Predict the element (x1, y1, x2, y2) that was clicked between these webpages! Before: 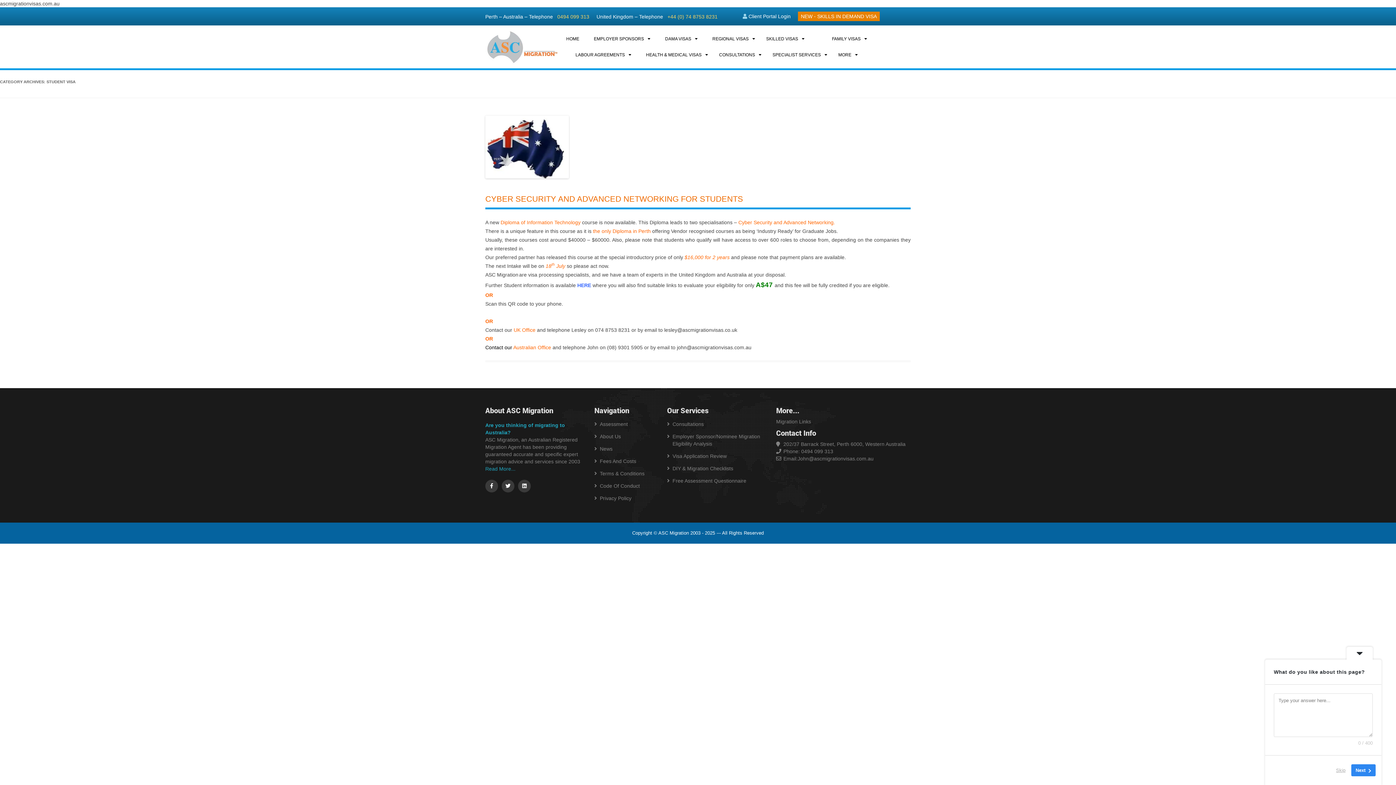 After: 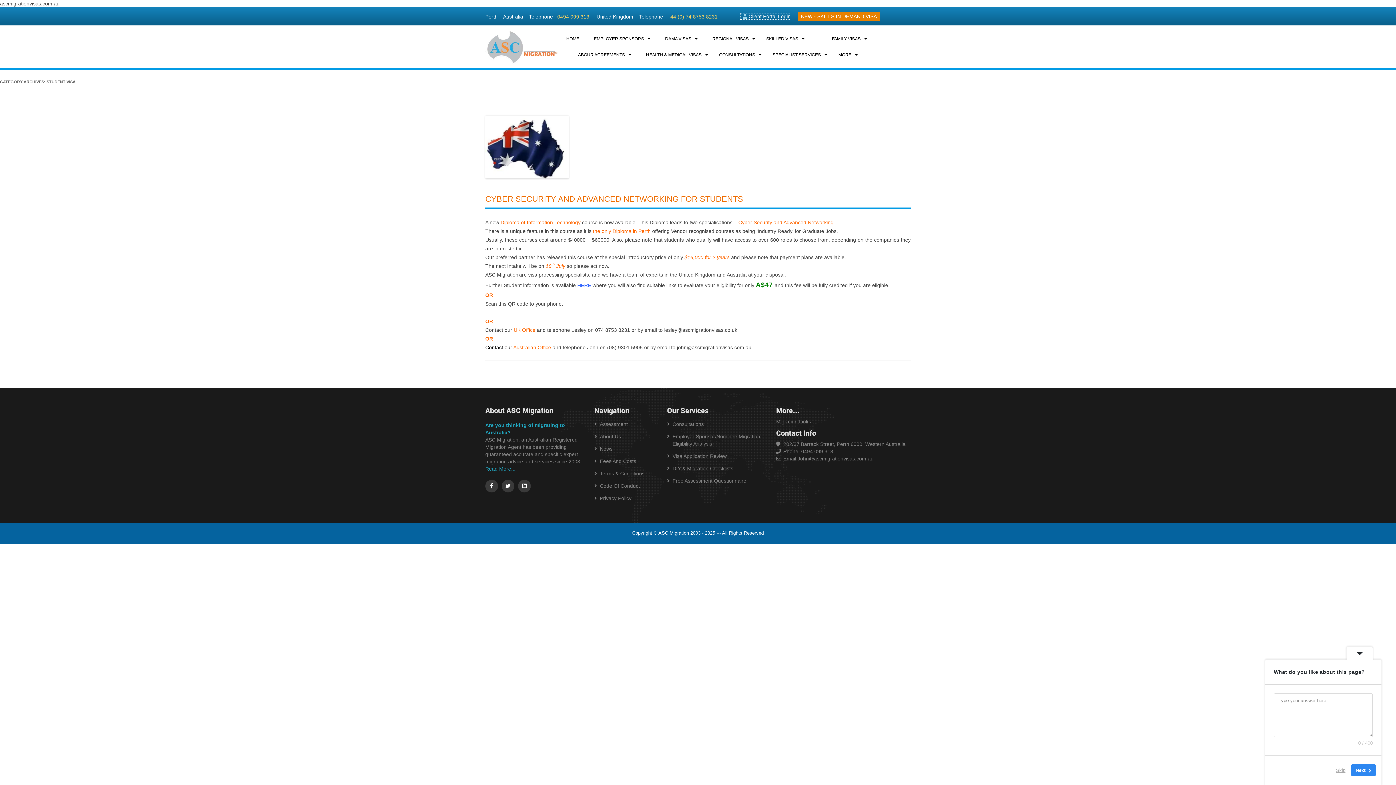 Action: bbox: (740, 12, 790, 20) label:  Client Portal Login